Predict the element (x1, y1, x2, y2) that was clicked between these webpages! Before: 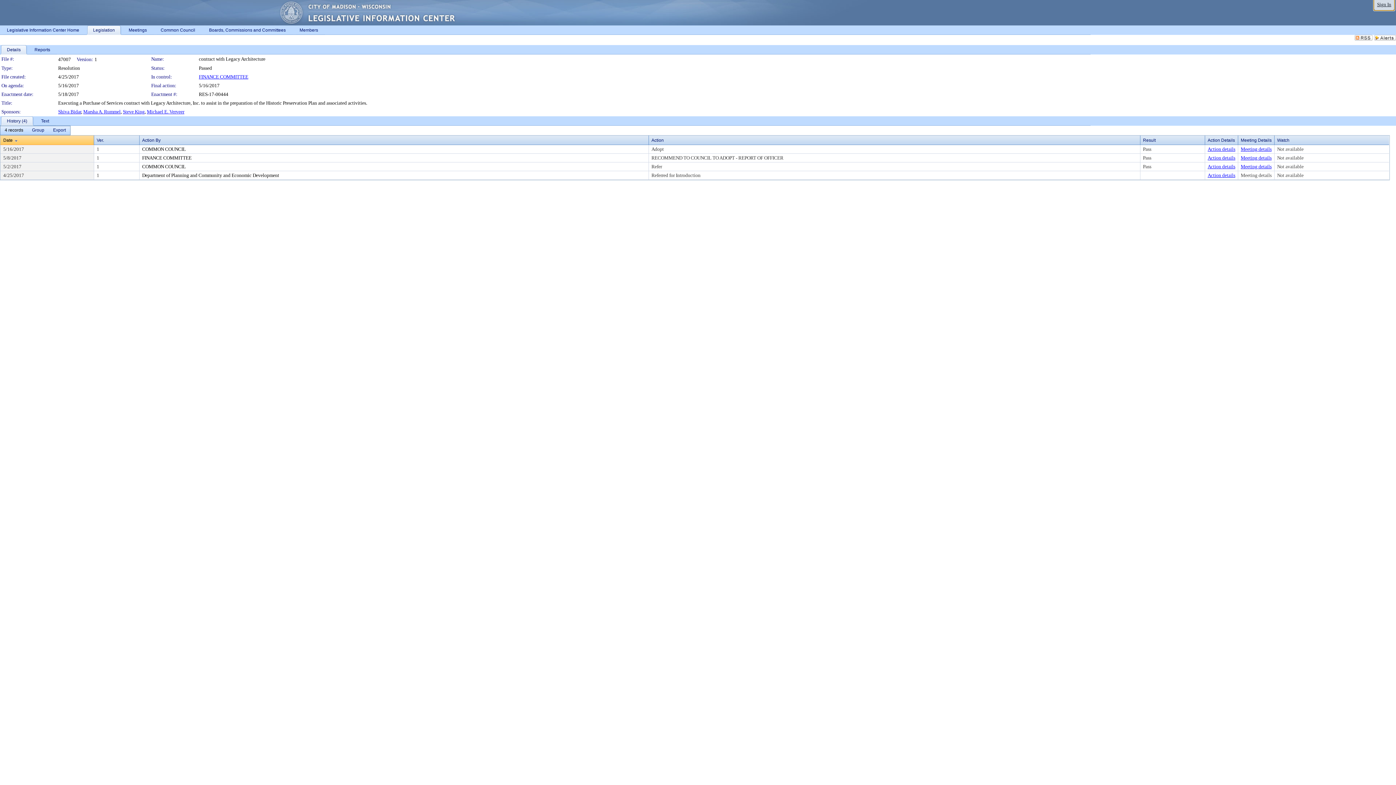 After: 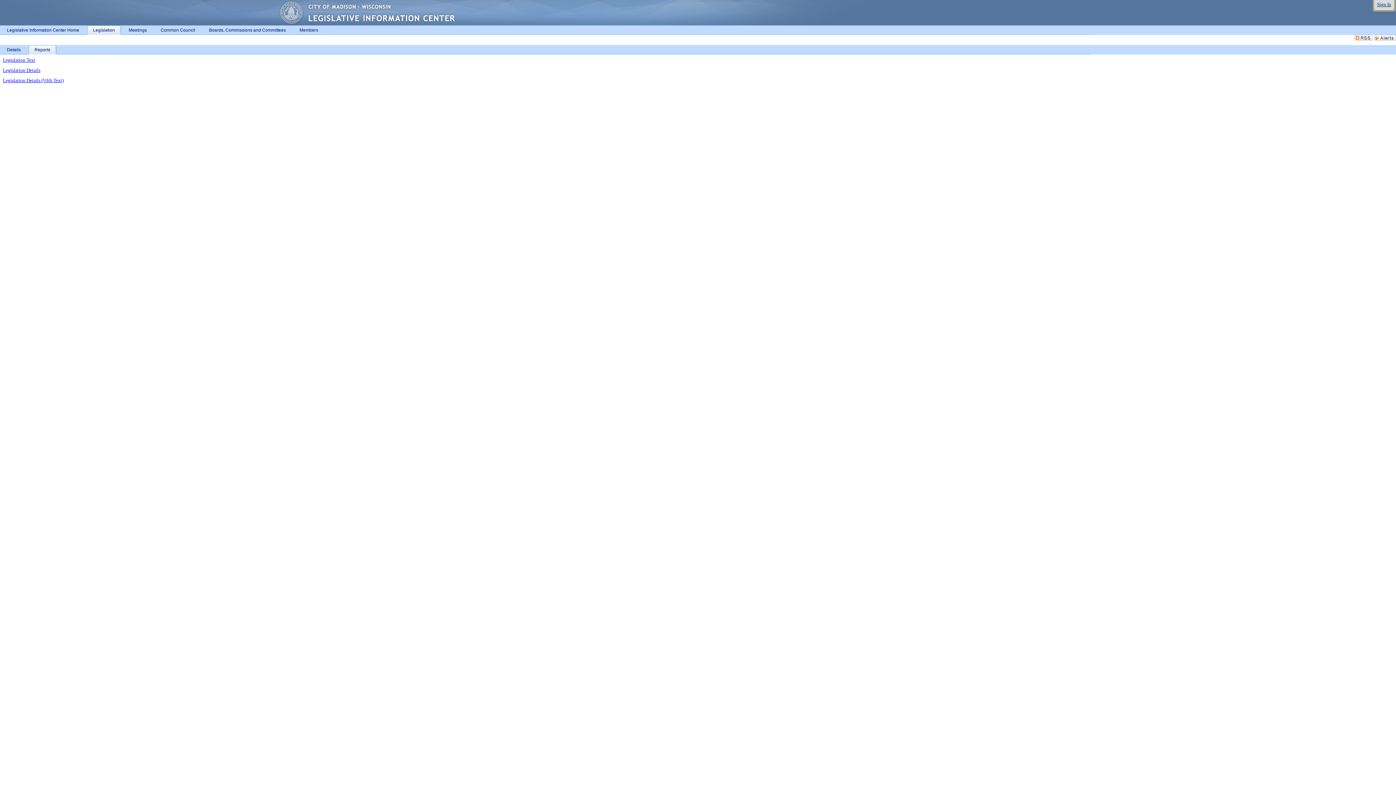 Action: bbox: (27, 45, 57, 54) label: Reports